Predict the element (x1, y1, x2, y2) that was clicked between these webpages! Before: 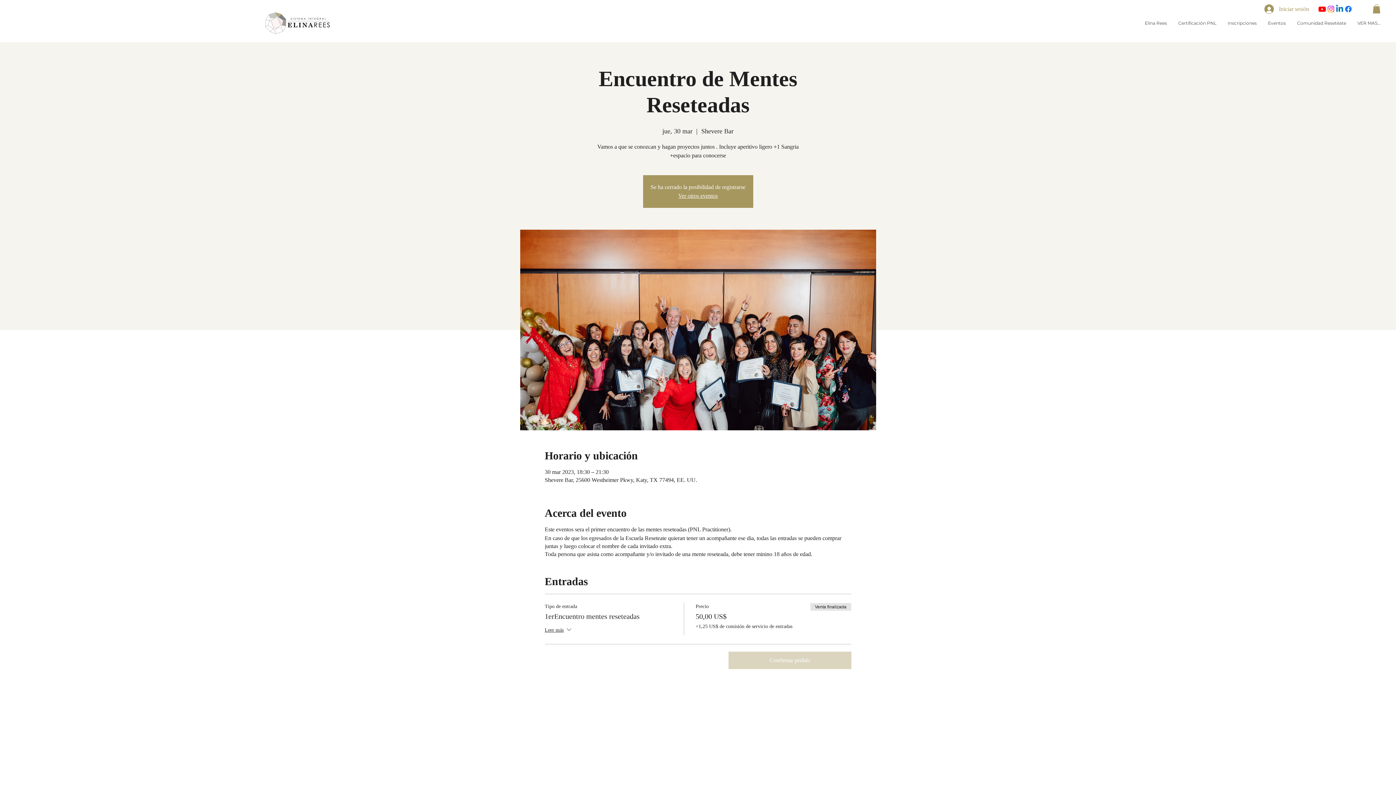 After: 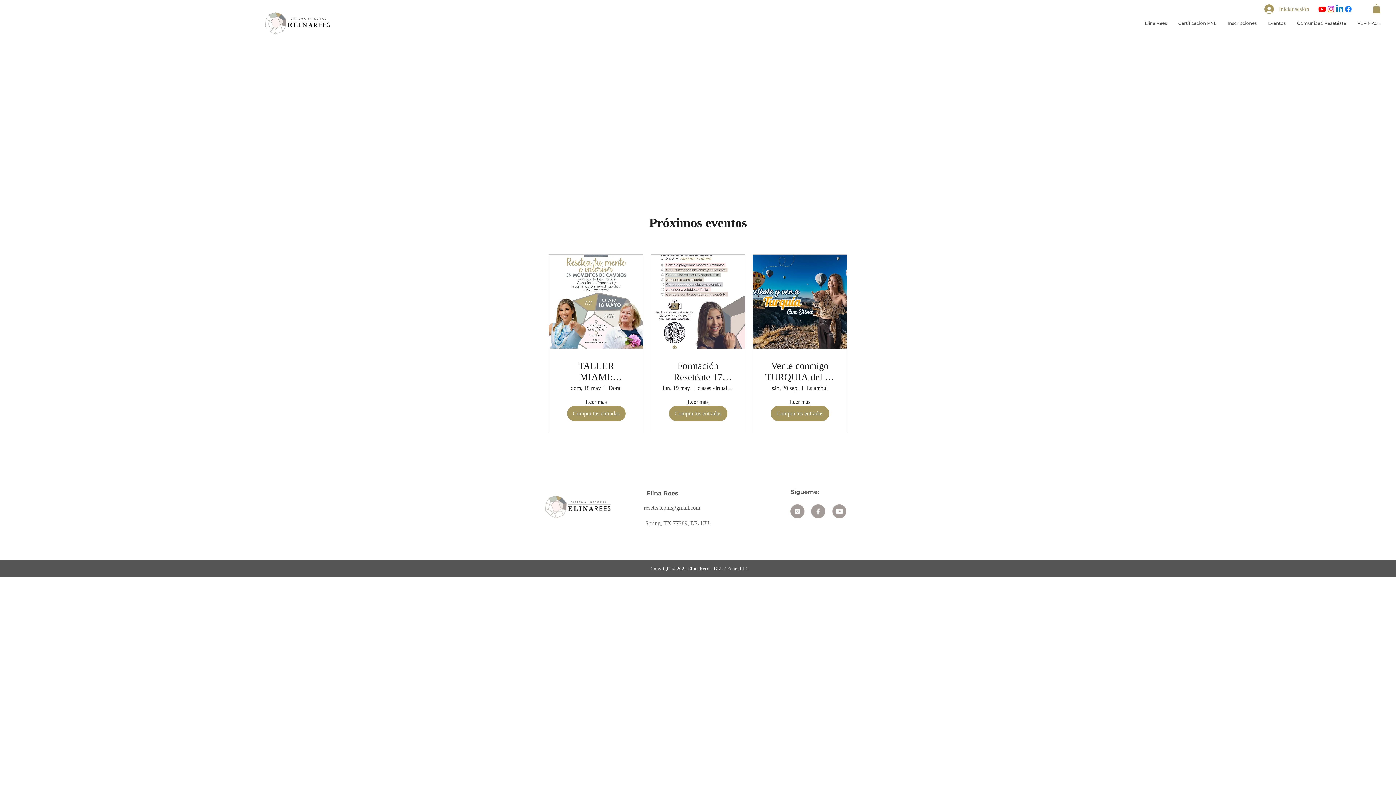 Action: label: Ver otros eventos bbox: (678, 192, 718, 198)